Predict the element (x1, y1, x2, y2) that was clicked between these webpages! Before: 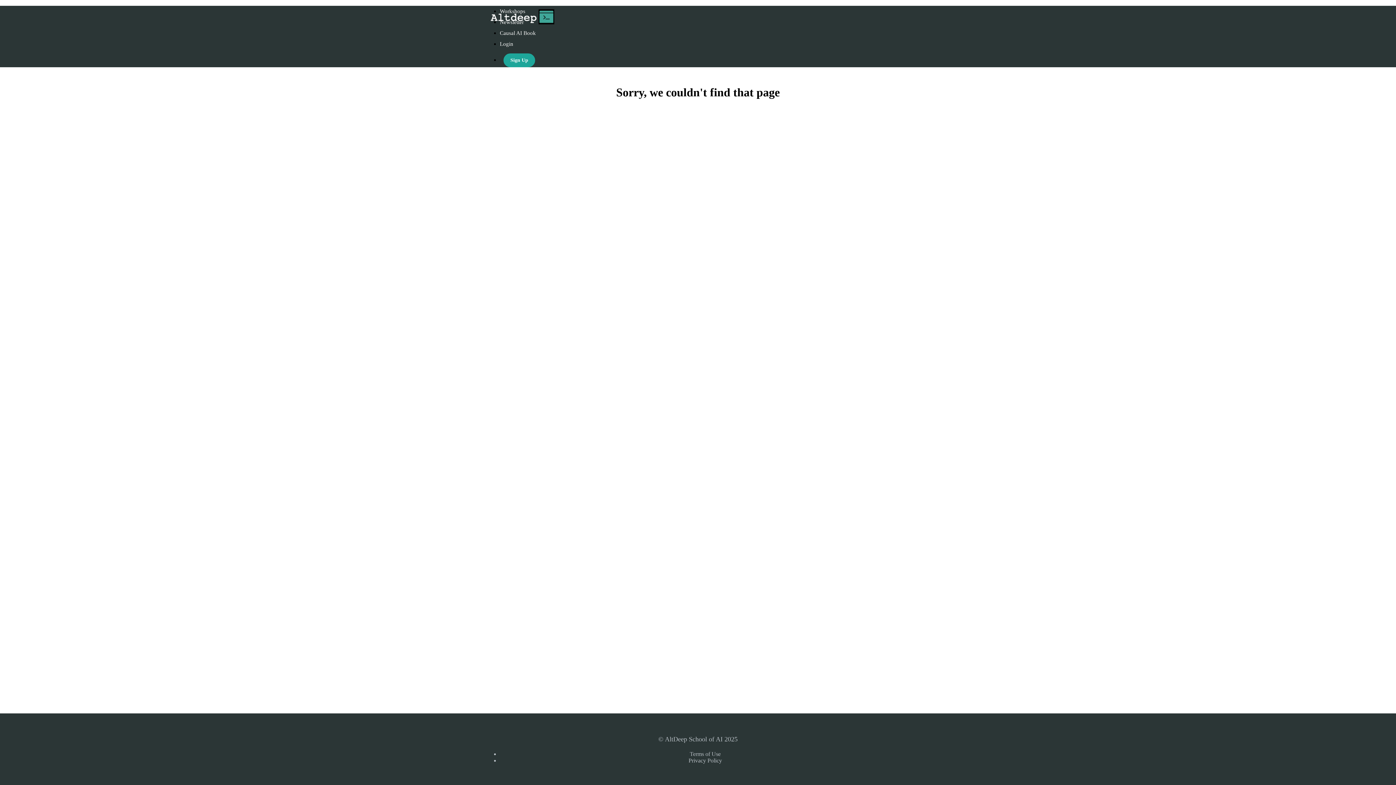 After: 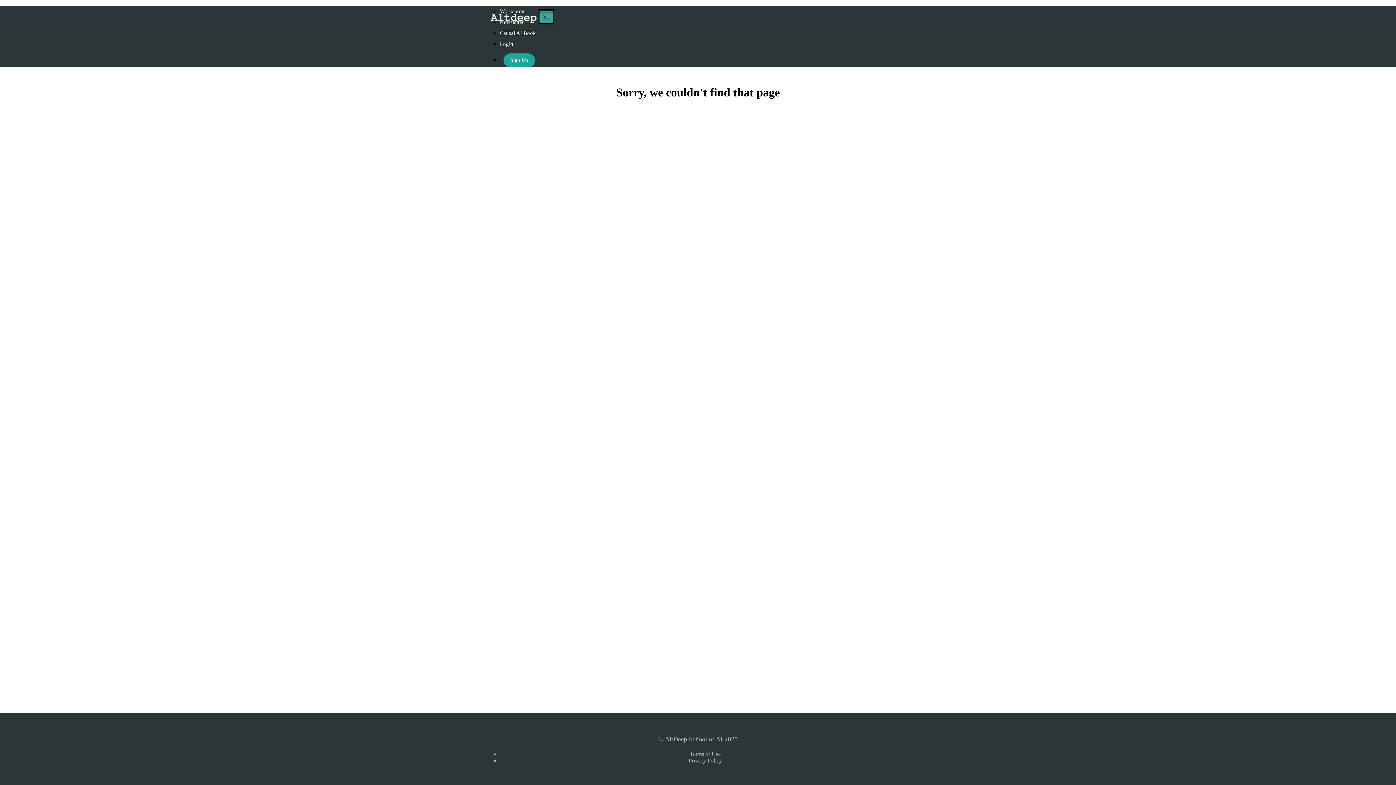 Action: bbox: (500, 30, 536, 36) label: Causal AI Book